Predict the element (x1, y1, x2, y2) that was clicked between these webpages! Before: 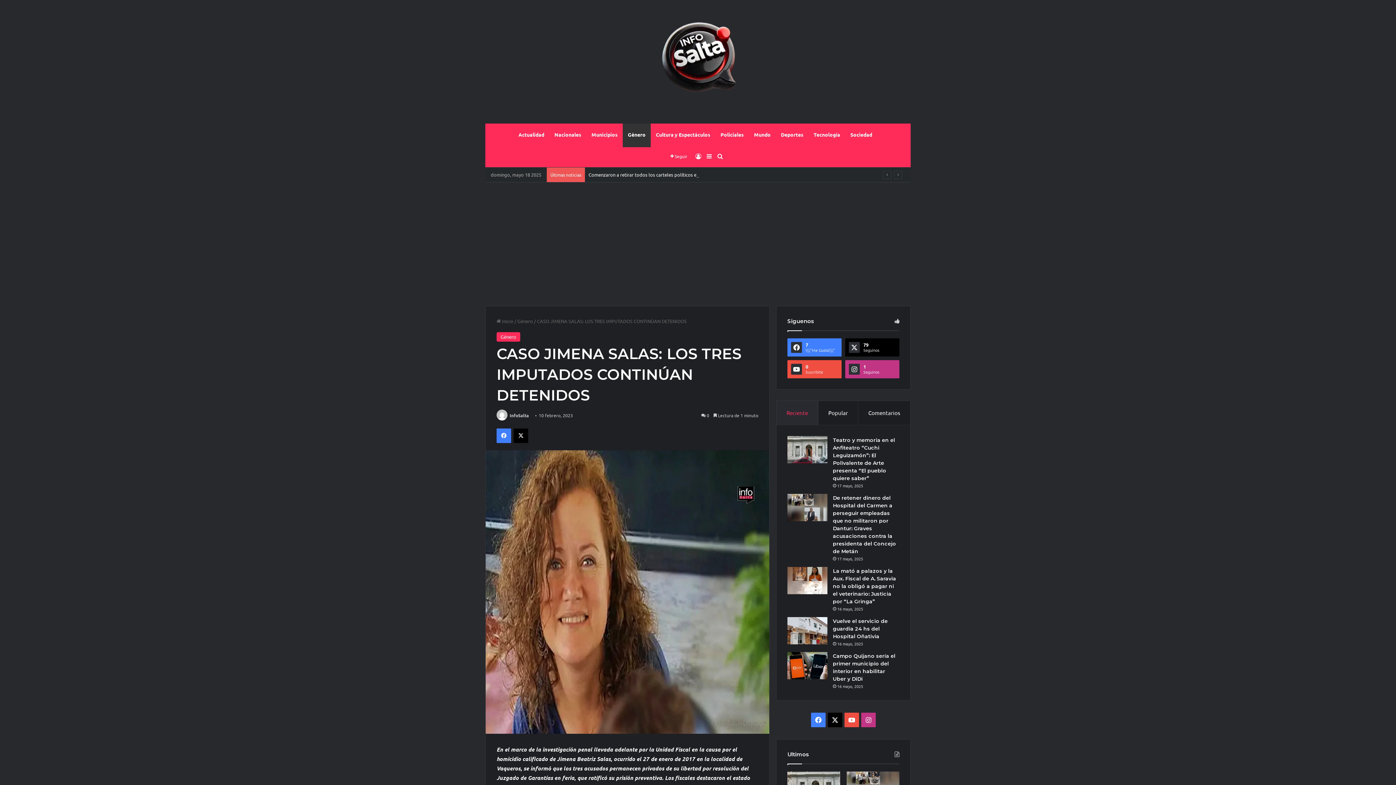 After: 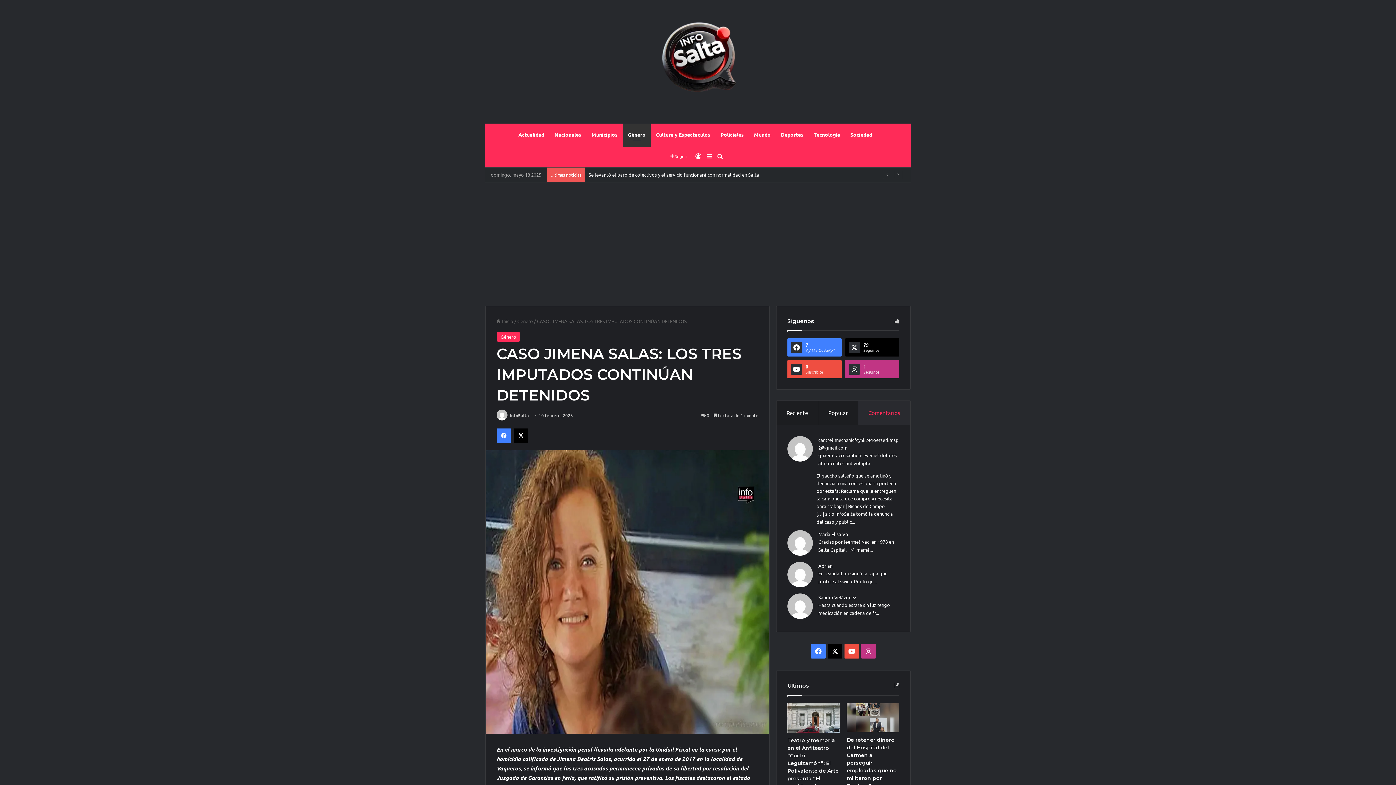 Action: label: Comentarios bbox: (858, 401, 910, 425)